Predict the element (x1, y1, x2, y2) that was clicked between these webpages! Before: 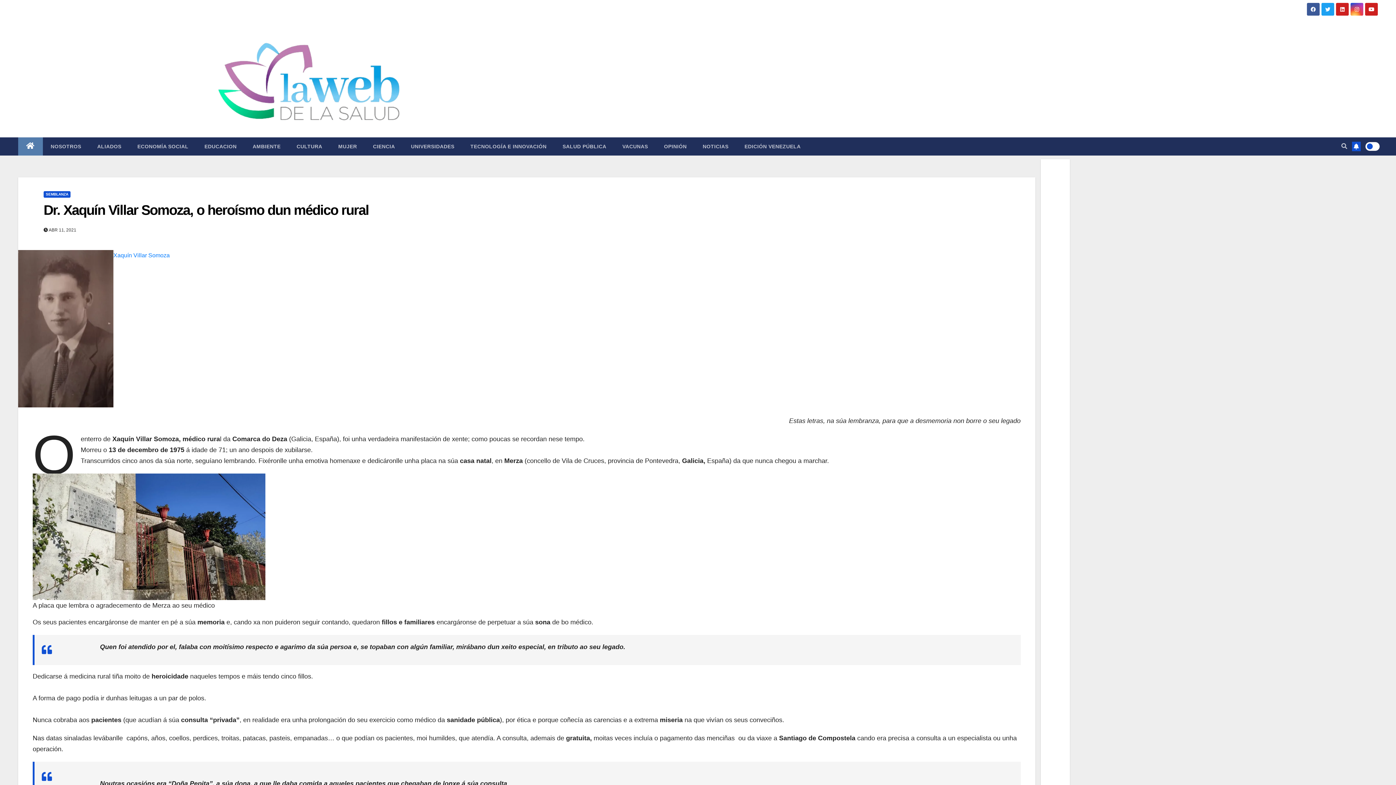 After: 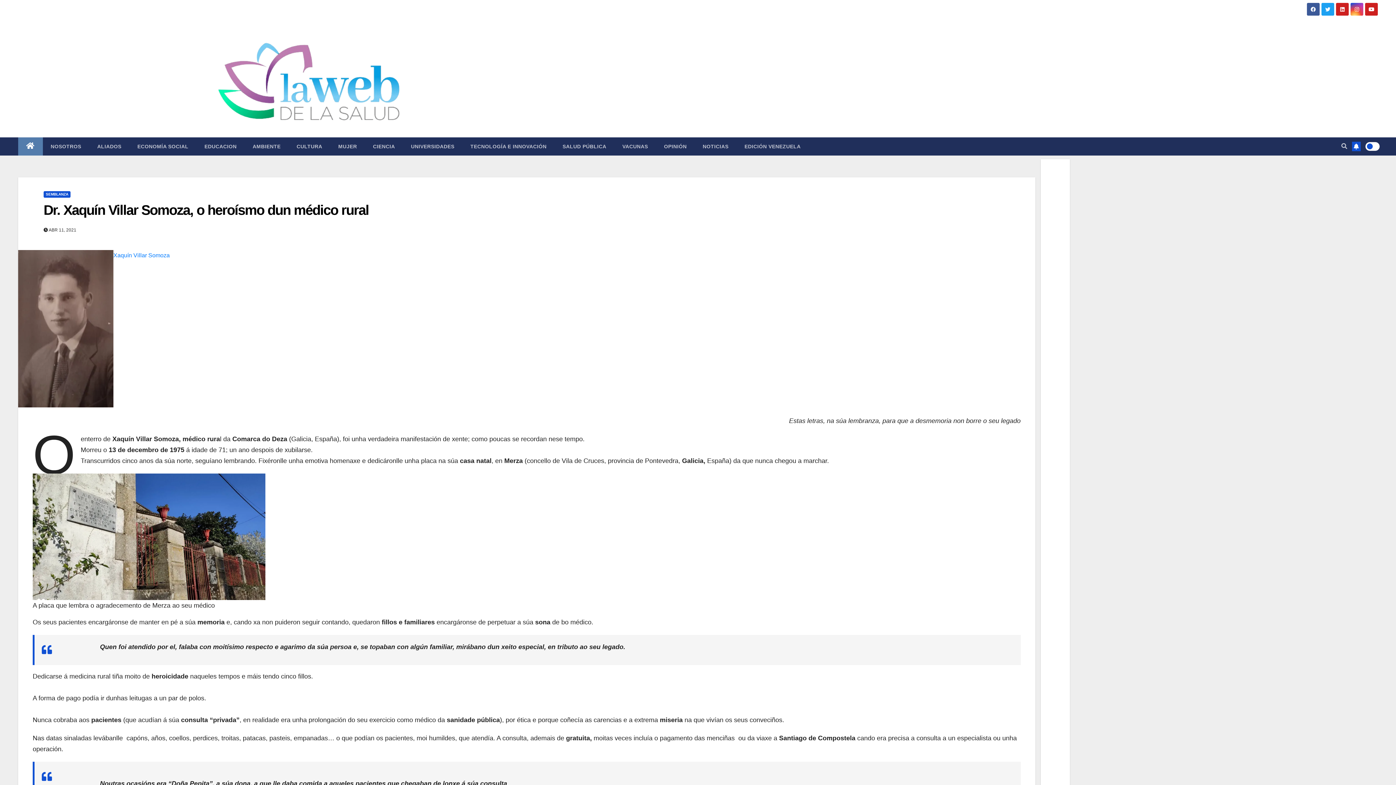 Action: bbox: (1355, 6, 1359, 12)